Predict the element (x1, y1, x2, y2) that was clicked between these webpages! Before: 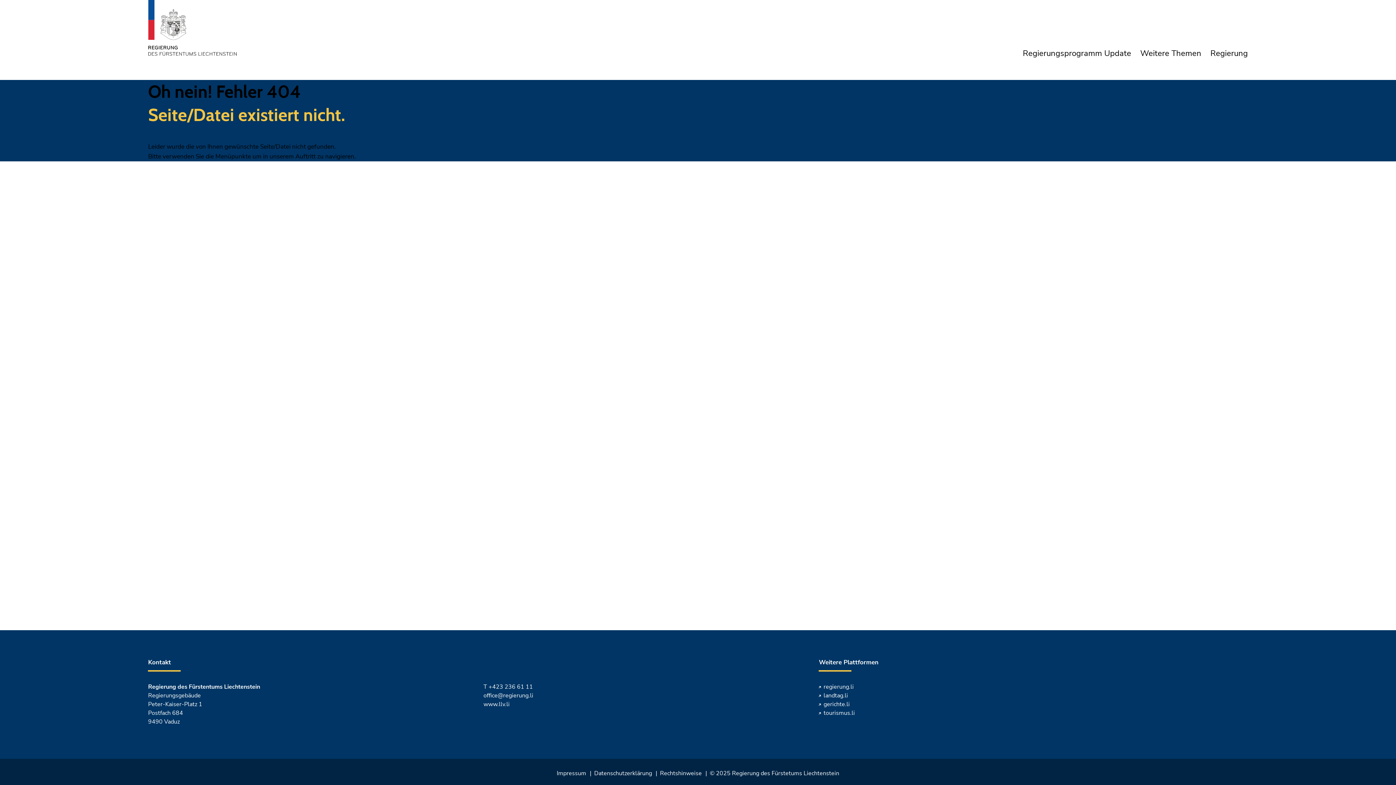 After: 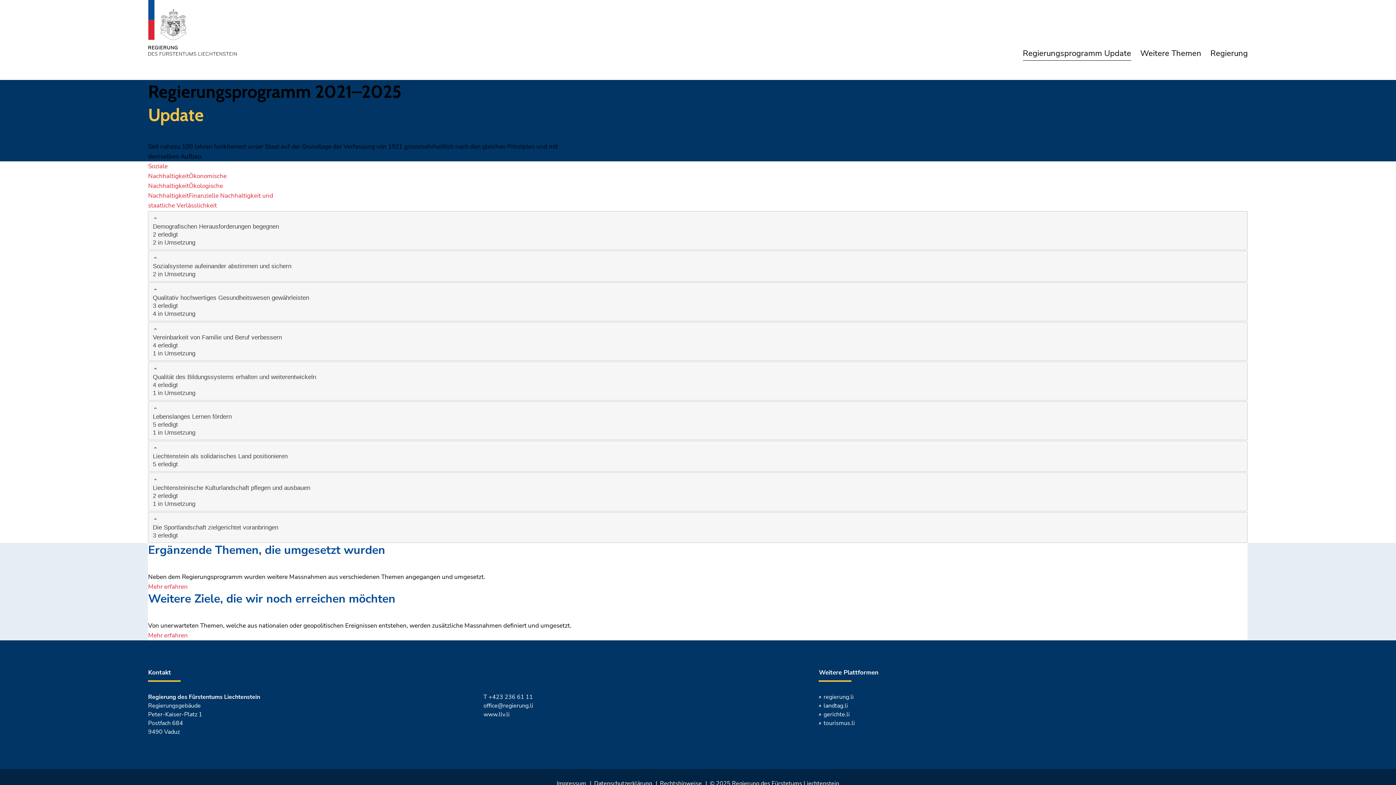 Action: label: Regierungsprogramm Update bbox: (1023, 48, 1131, 58)